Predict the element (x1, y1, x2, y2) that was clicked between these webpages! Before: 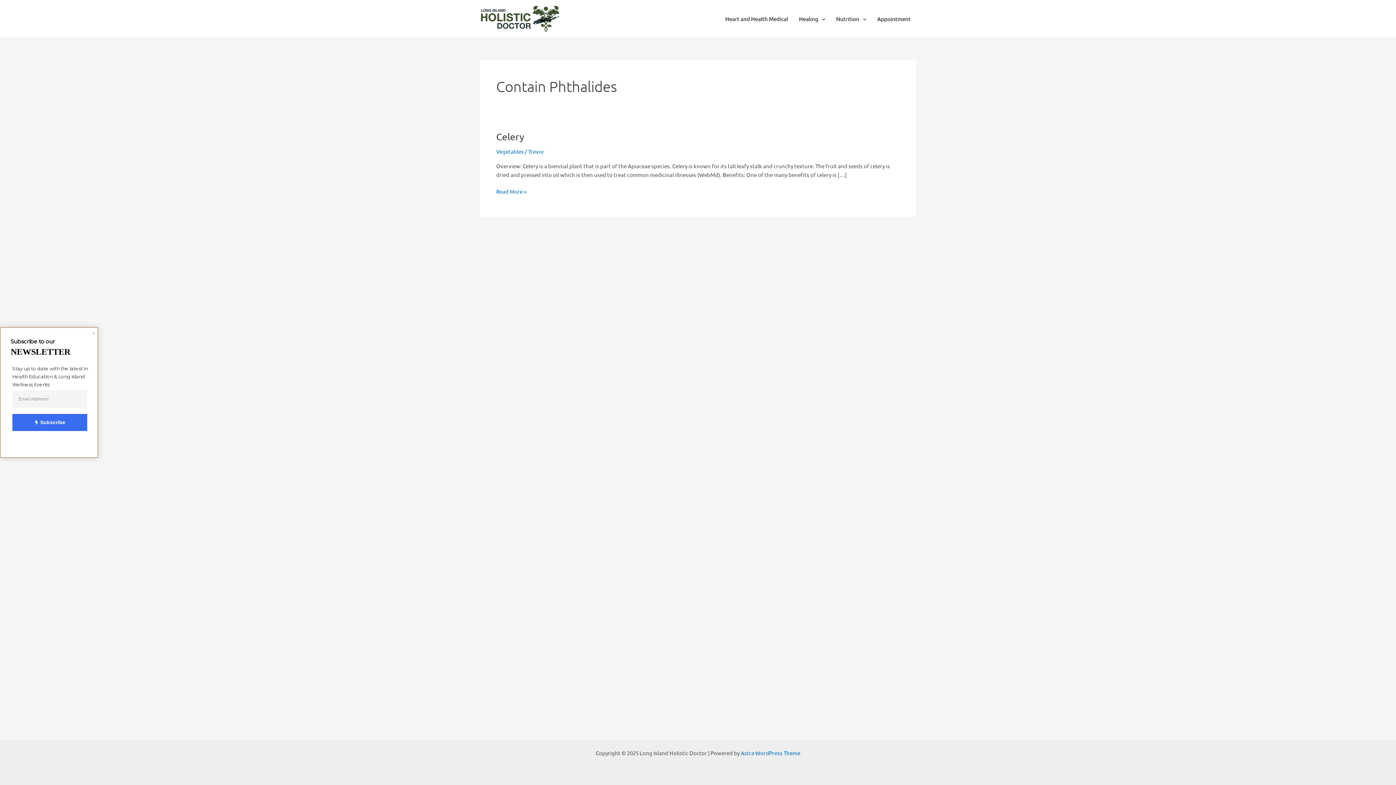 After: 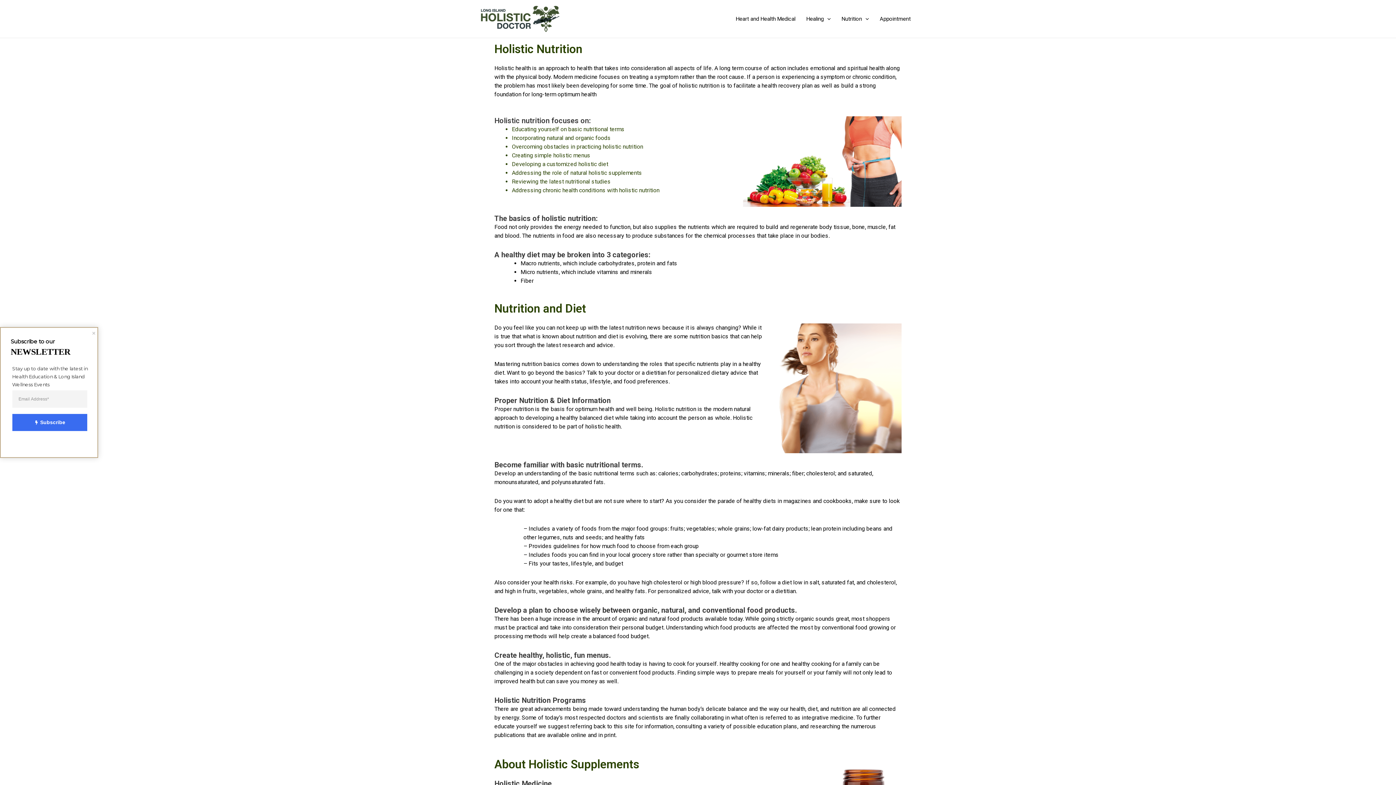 Action: label: Nutrition bbox: (830, 4, 872, 33)